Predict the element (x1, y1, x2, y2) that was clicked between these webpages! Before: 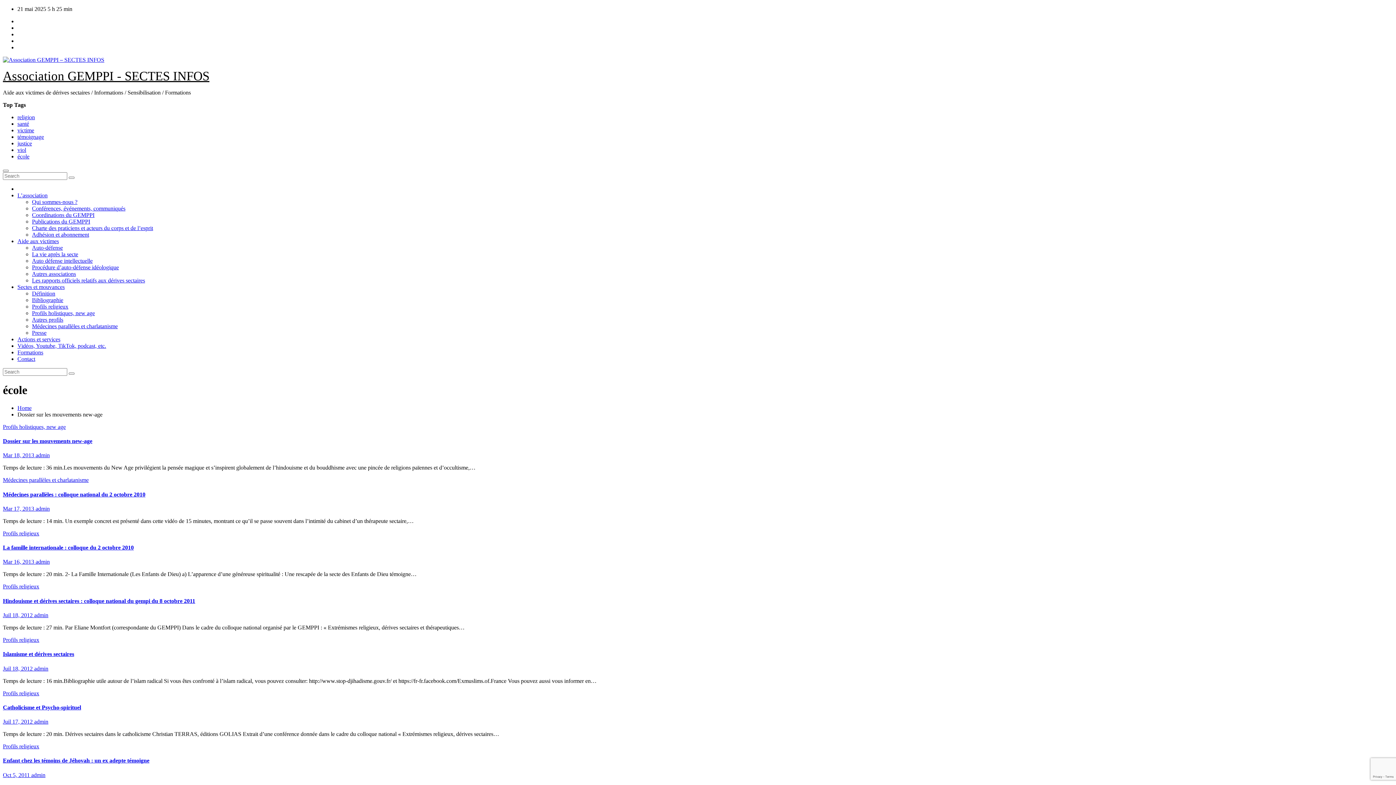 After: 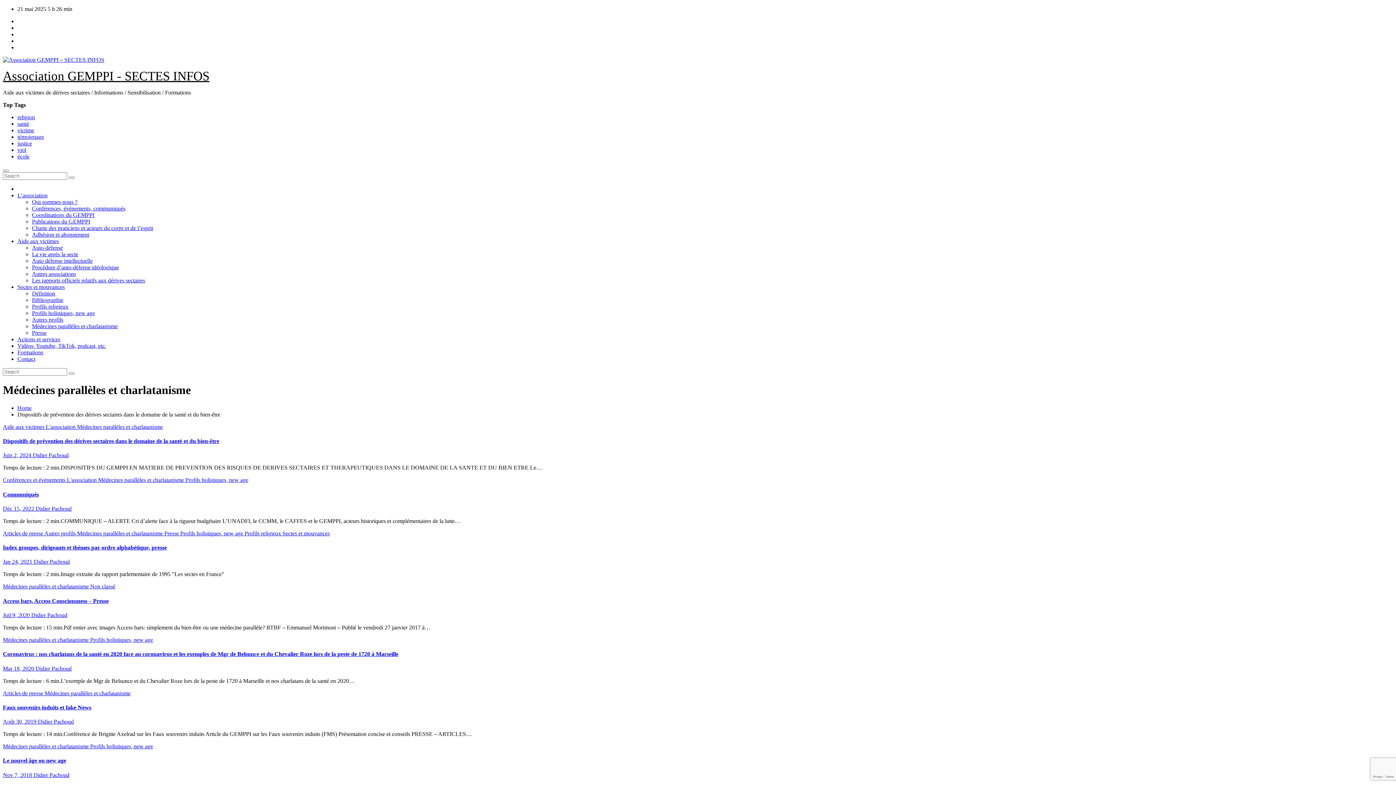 Action: bbox: (2, 477, 88, 483) label: Médecines parallèles et charlatanisme